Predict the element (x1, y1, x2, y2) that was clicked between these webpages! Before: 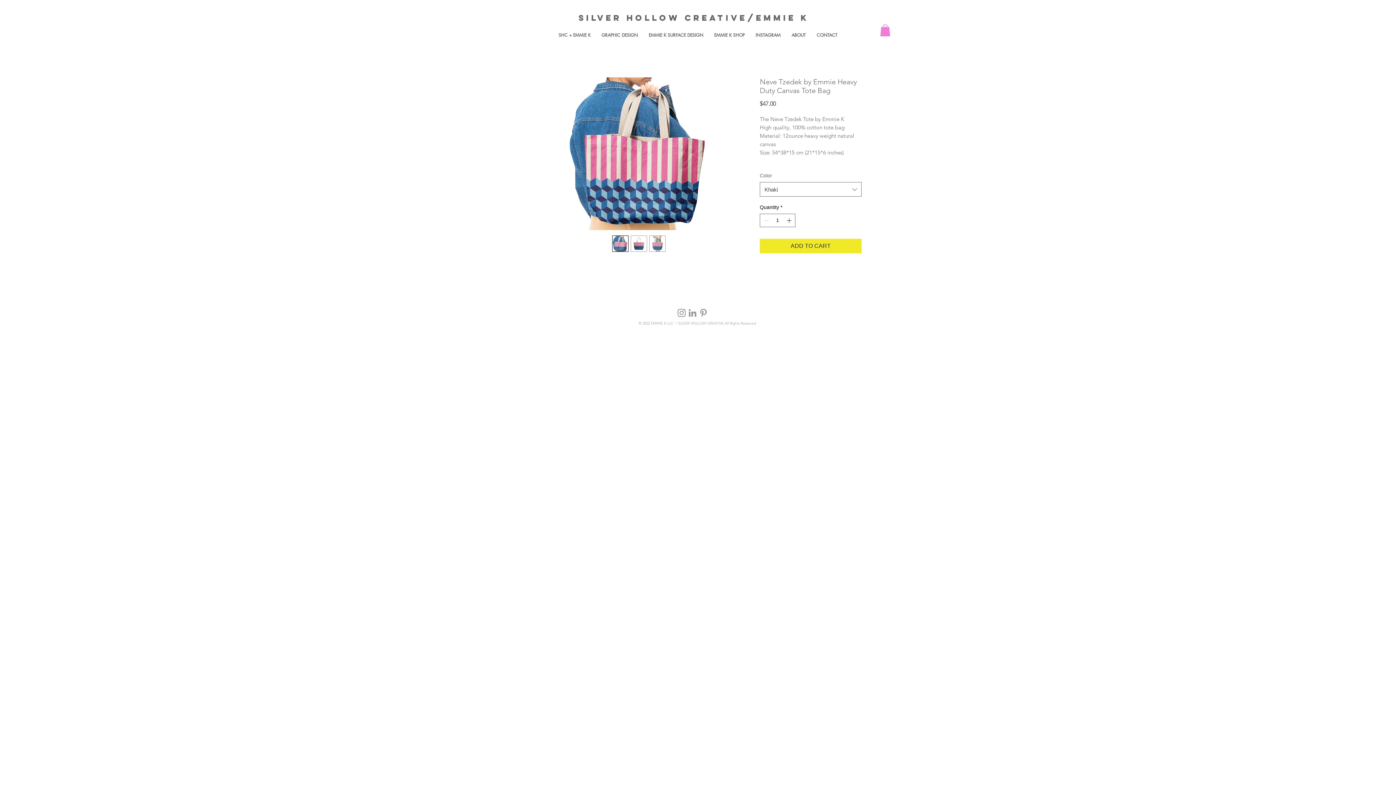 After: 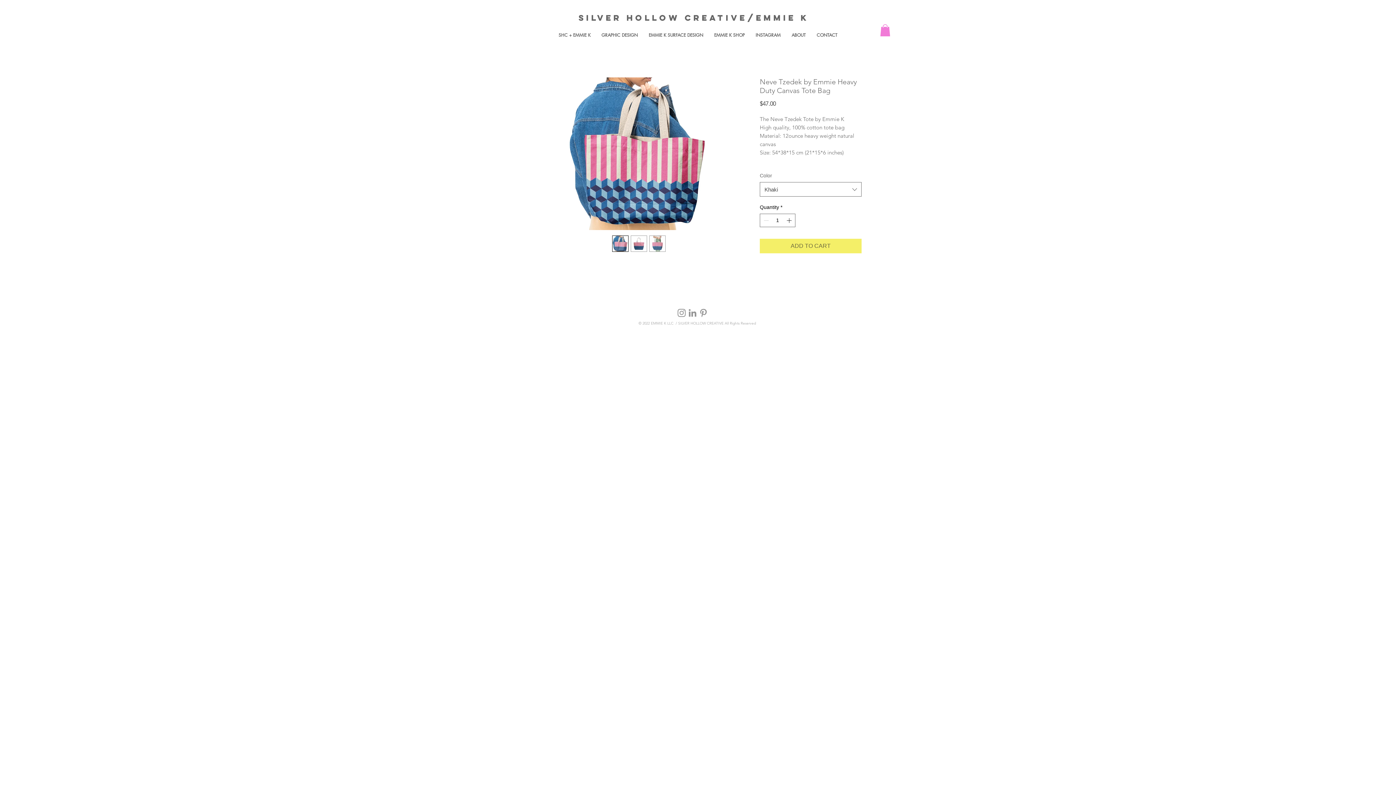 Action: label: ADD TO CART bbox: (760, 239, 861, 253)